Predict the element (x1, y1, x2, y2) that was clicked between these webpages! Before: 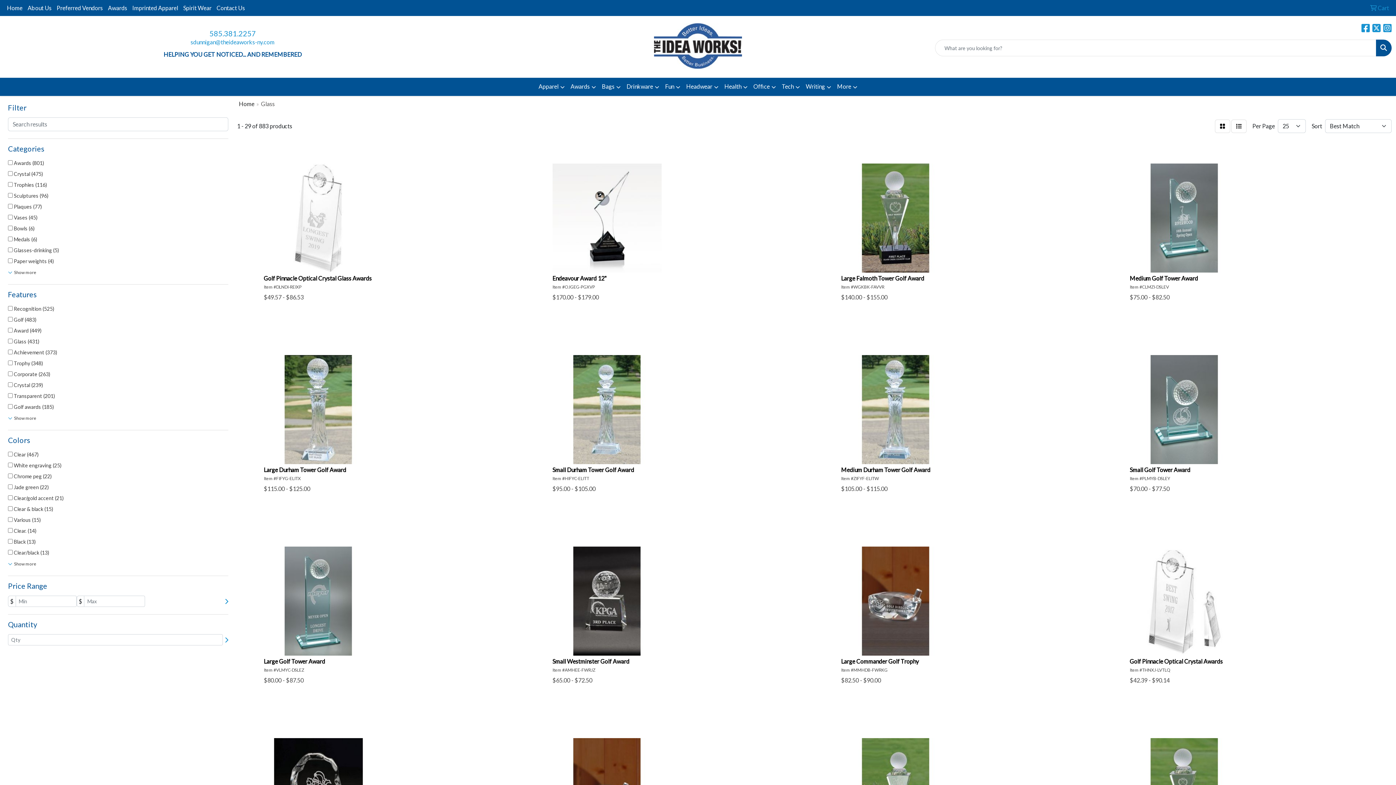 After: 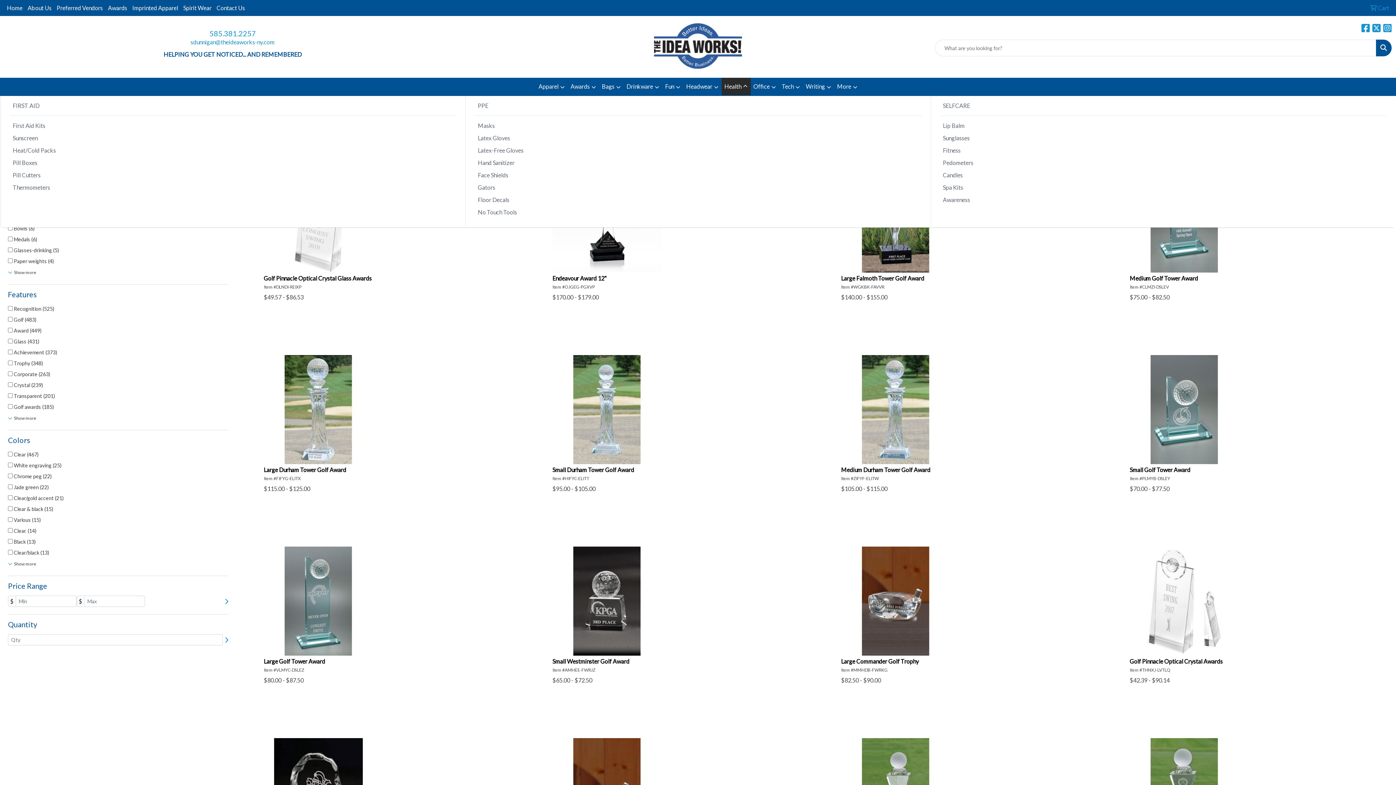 Action: label: Health bbox: (721, 77, 750, 96)